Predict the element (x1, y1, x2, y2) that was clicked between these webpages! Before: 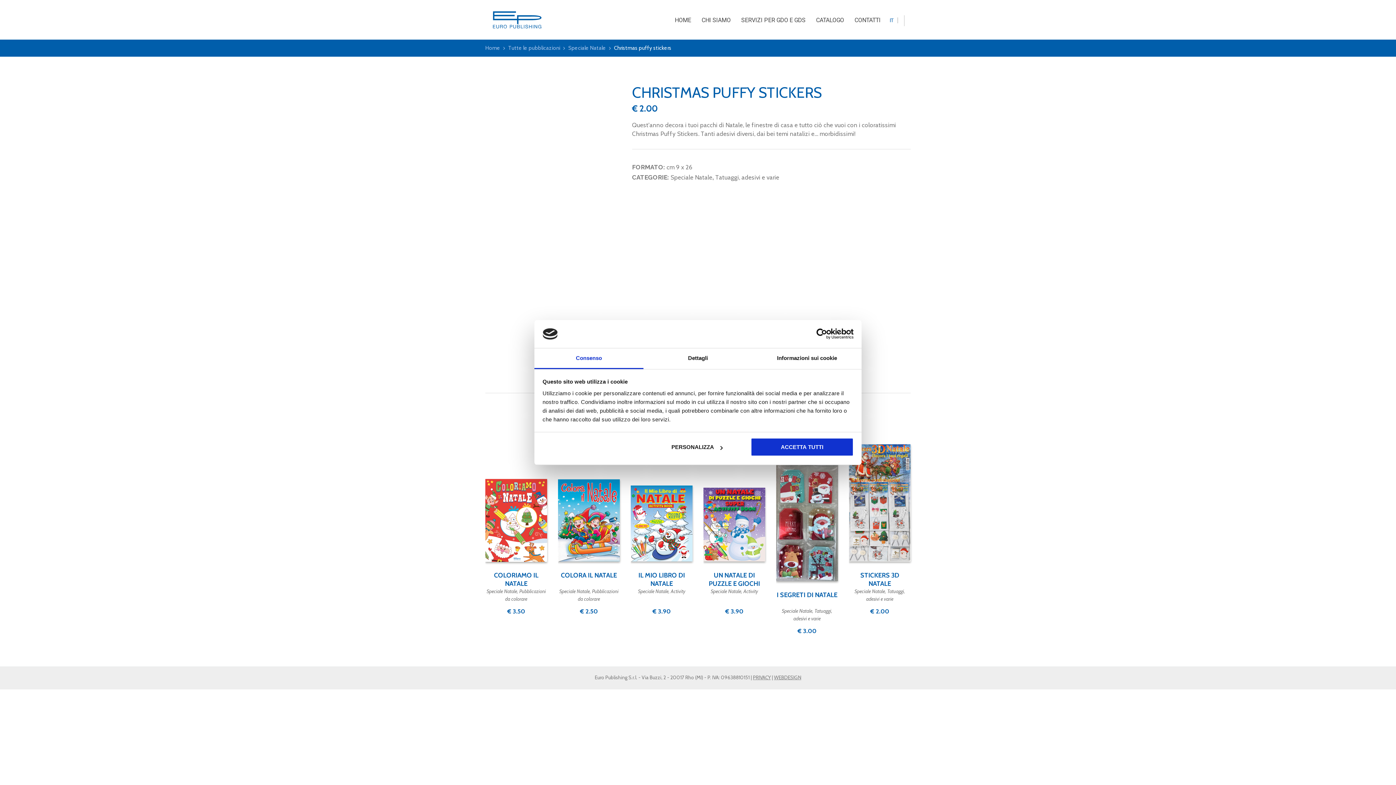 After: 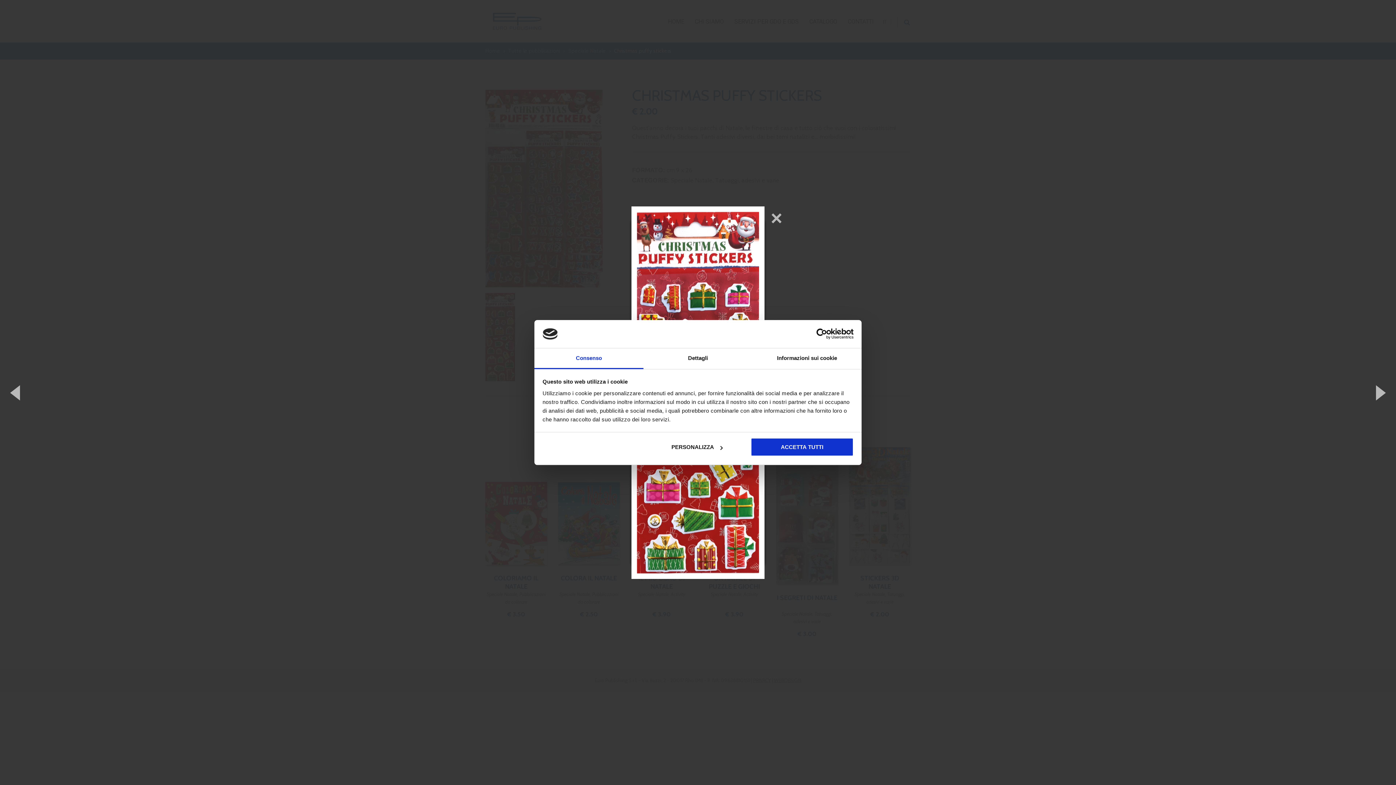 Action: bbox: (485, 290, 515, 378)